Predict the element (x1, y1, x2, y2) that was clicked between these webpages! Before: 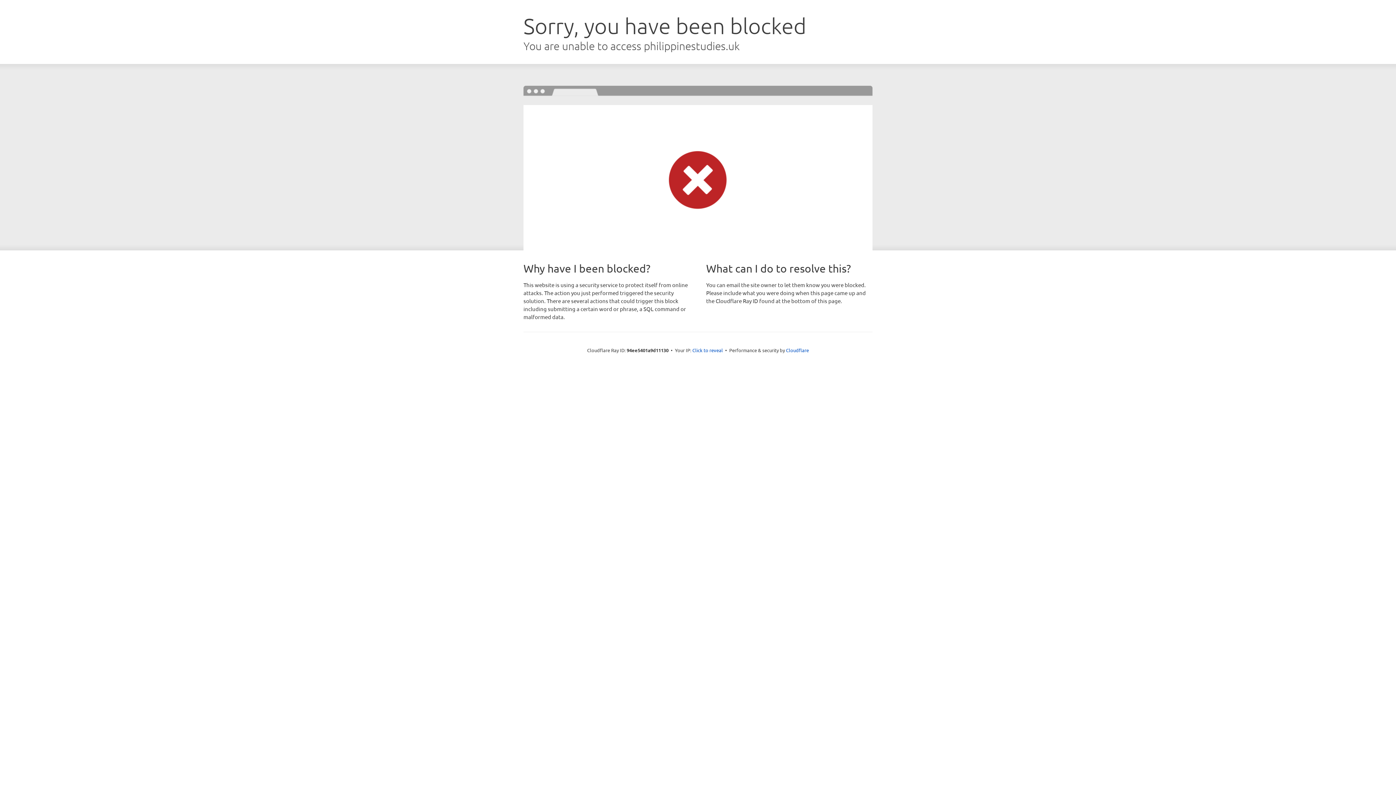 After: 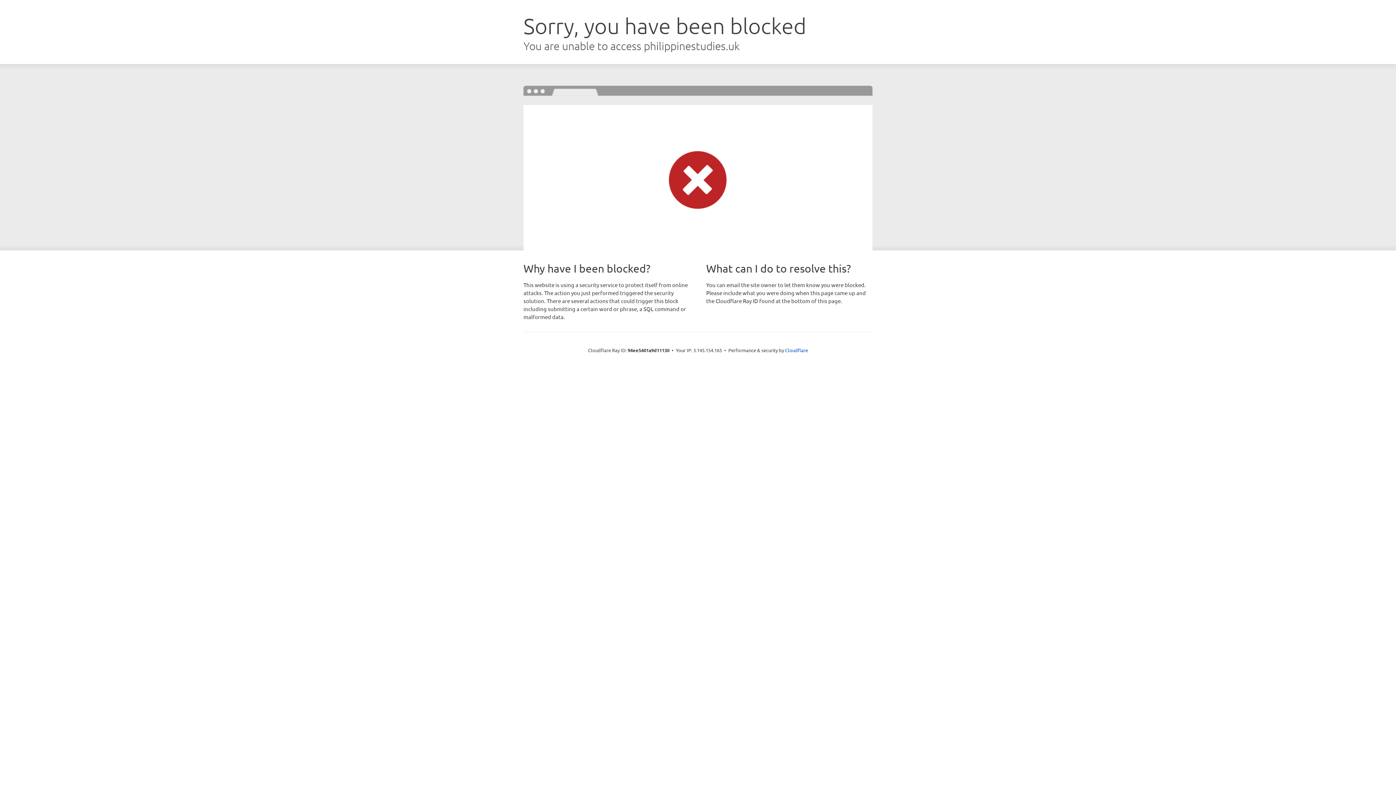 Action: label: Click to reveal bbox: (692, 346, 723, 353)